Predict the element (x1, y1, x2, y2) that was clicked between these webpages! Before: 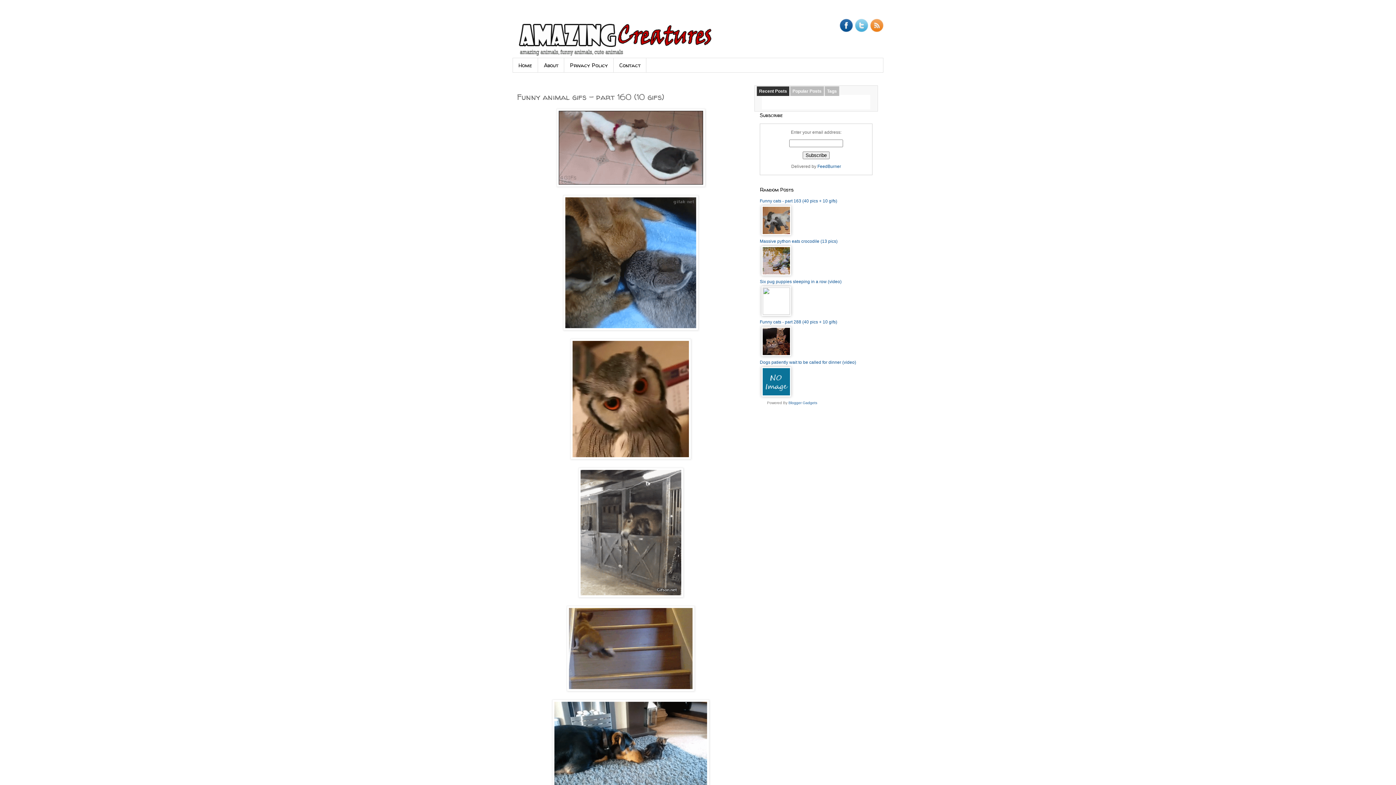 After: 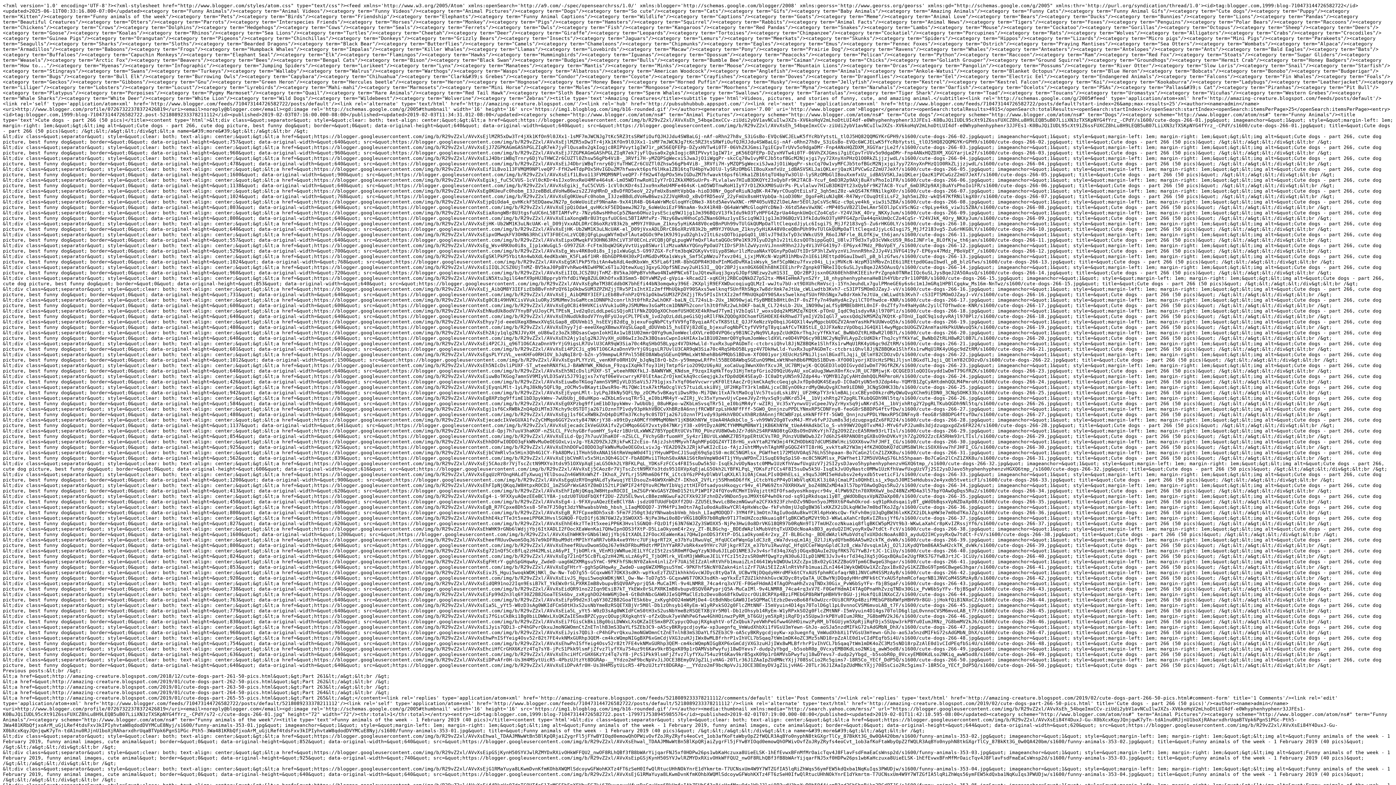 Action: bbox: (870, 28, 883, 33)